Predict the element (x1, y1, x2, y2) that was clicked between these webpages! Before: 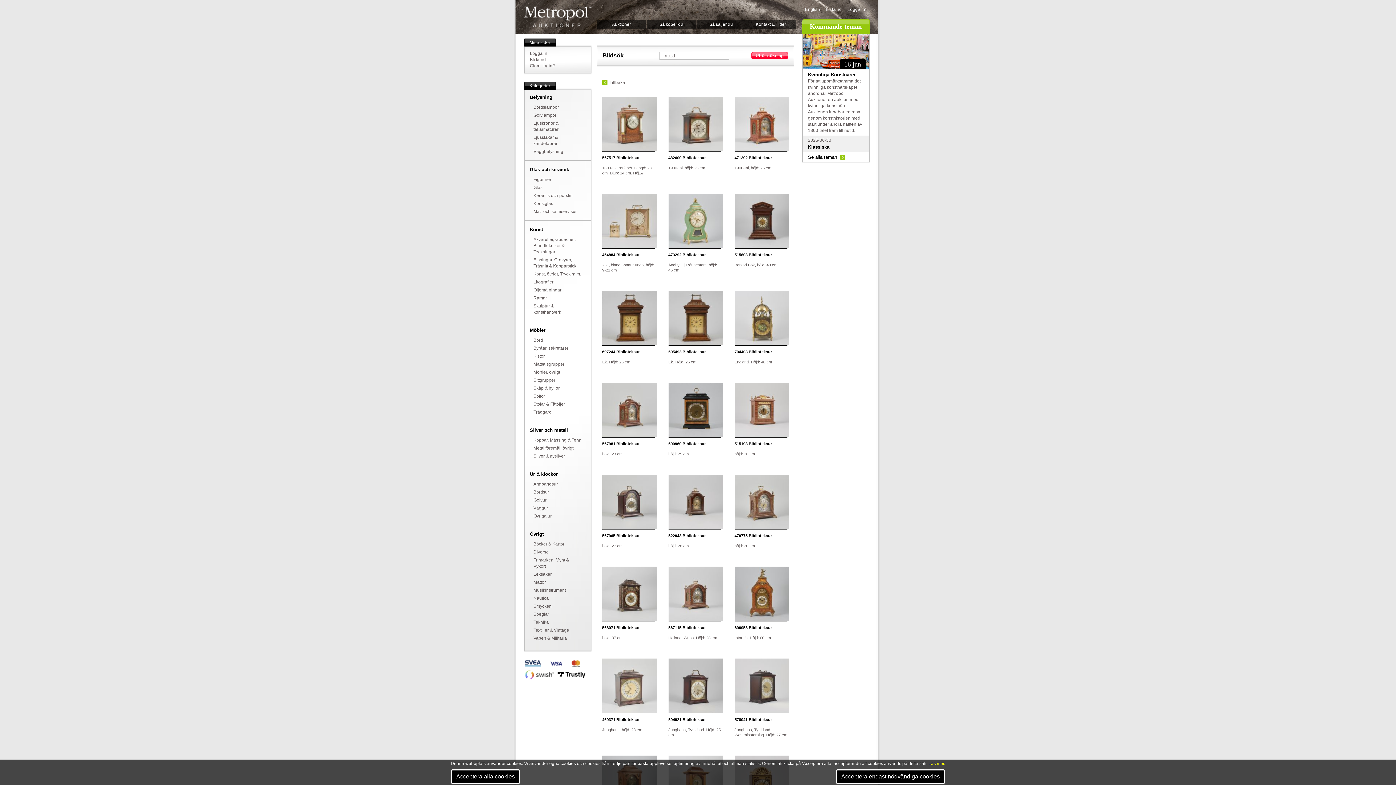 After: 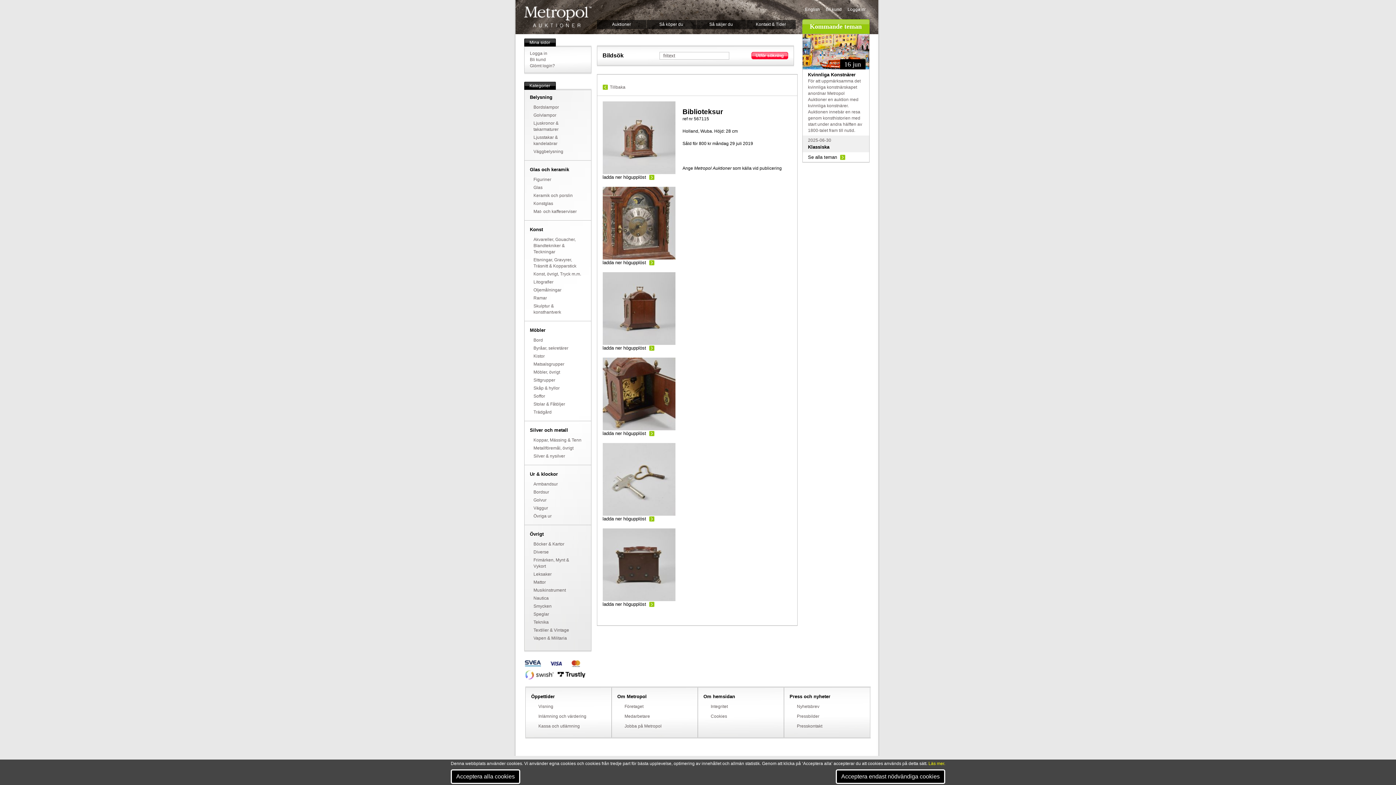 Action: label: 567115 Biblioteksur bbox: (668, 625, 721, 630)